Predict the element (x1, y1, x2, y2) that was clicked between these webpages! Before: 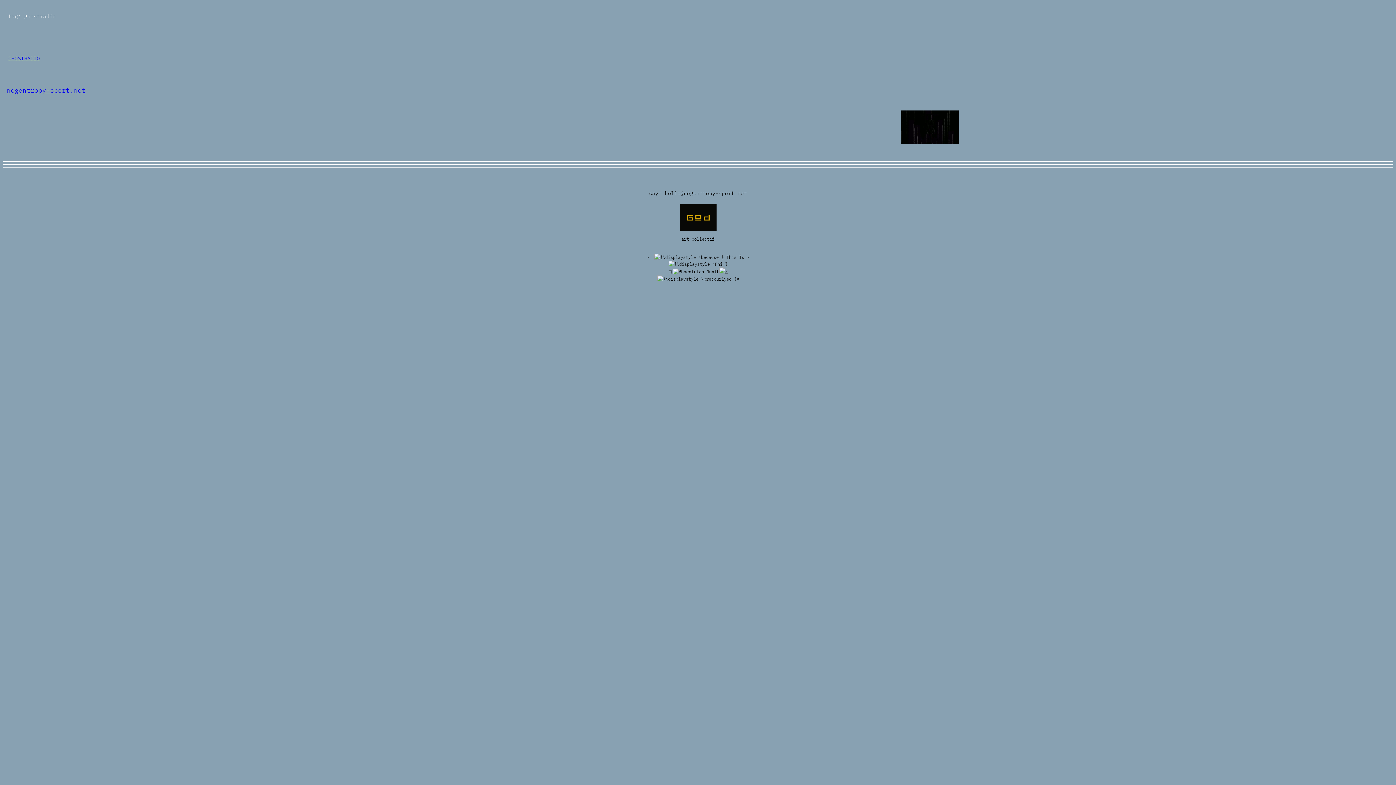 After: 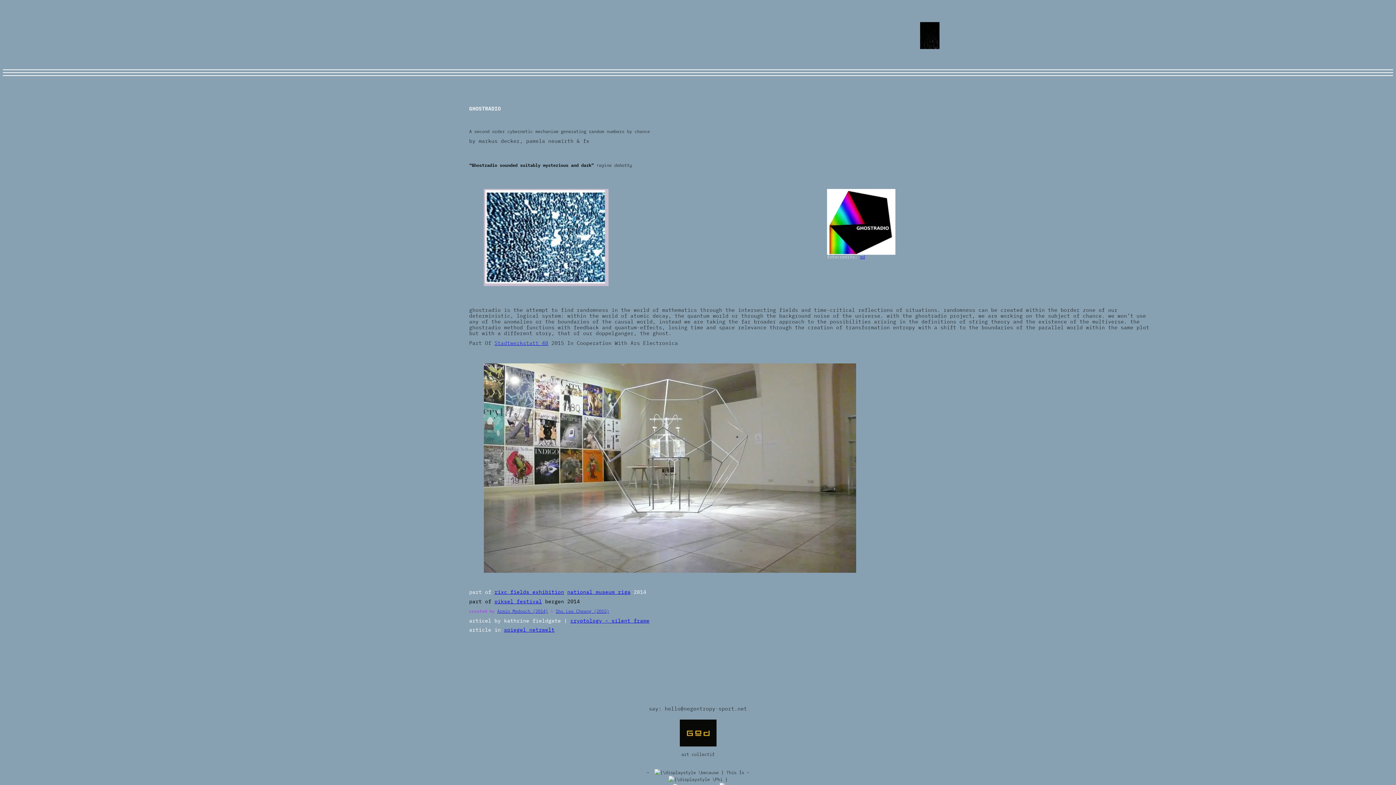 Action: label: GHOSTRADIO bbox: (8, 55, 40, 61)